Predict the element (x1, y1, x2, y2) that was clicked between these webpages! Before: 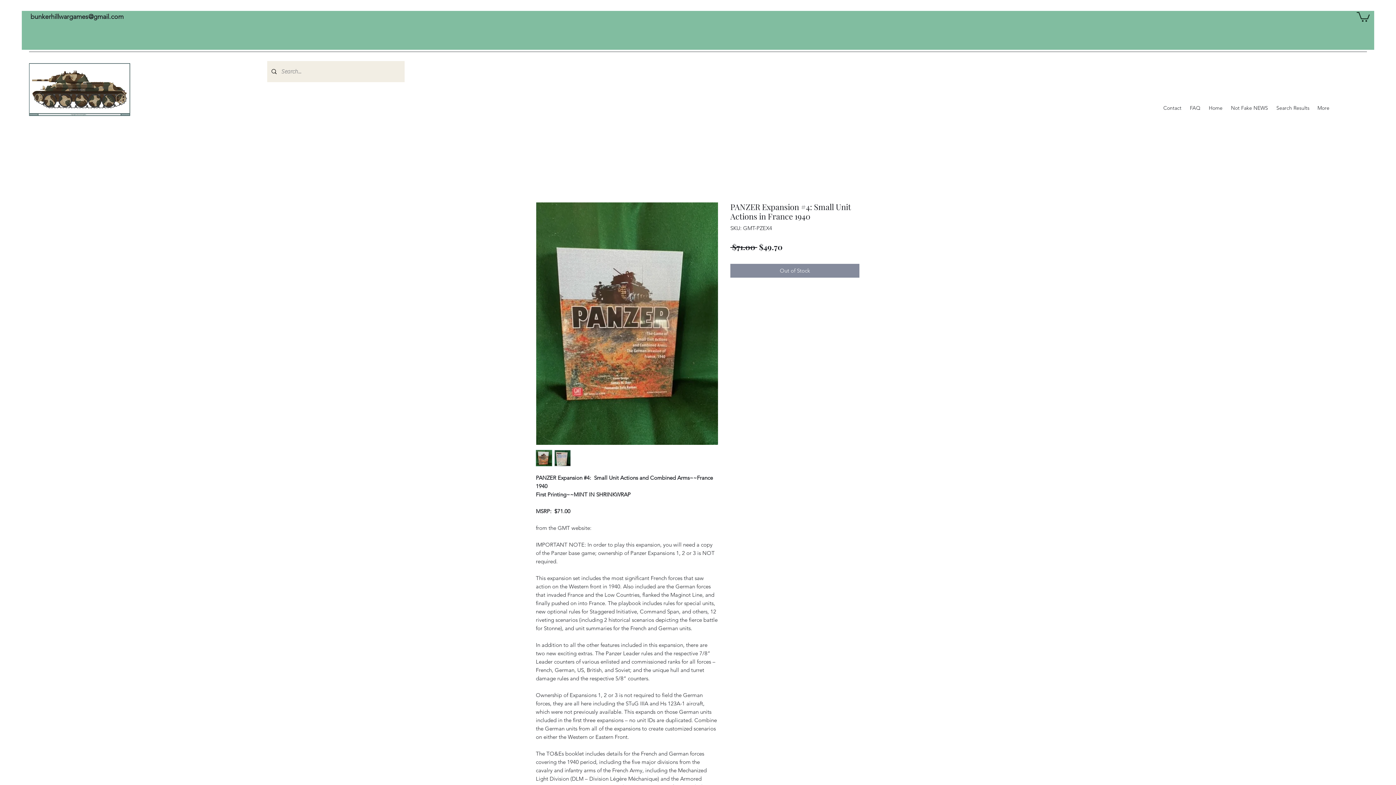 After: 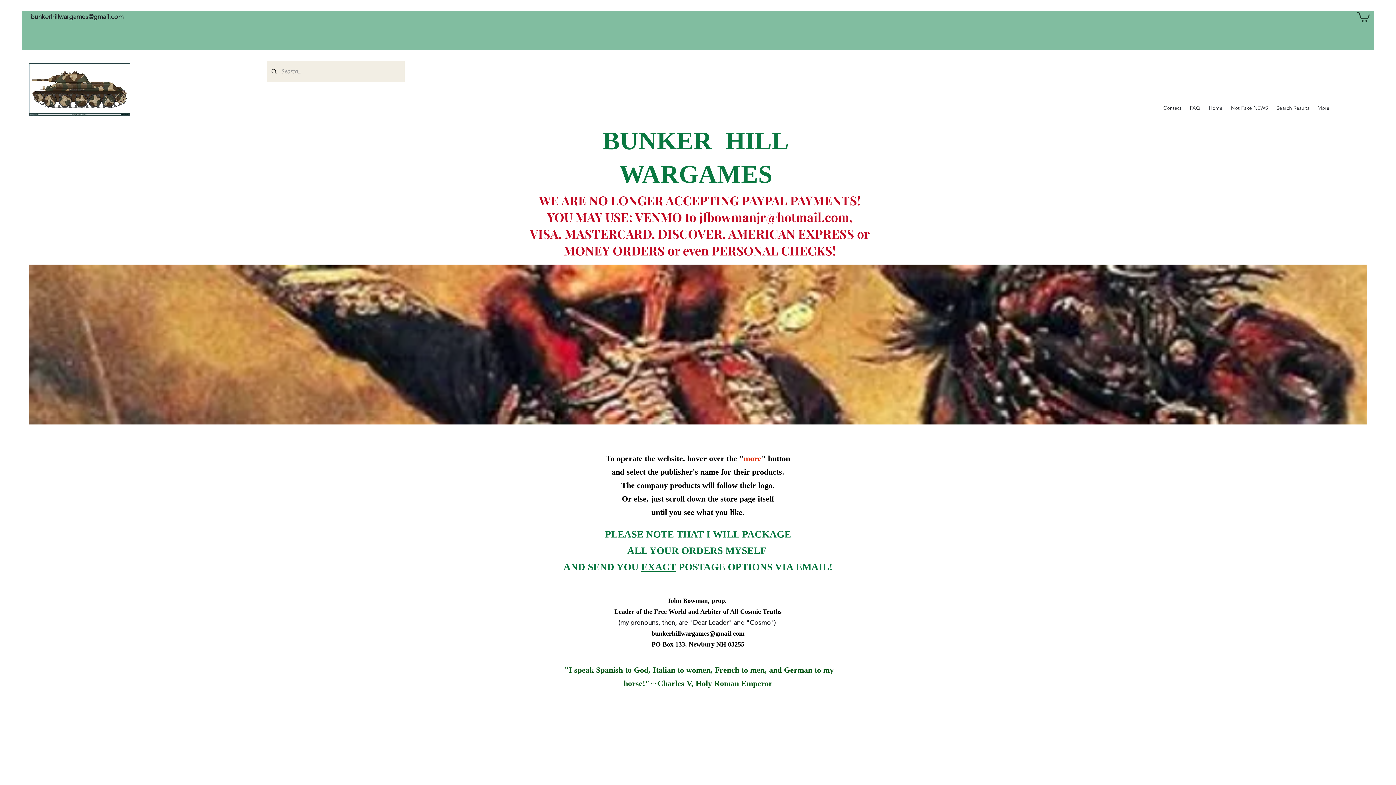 Action: bbox: (1205, 95, 1227, 120) label: Home